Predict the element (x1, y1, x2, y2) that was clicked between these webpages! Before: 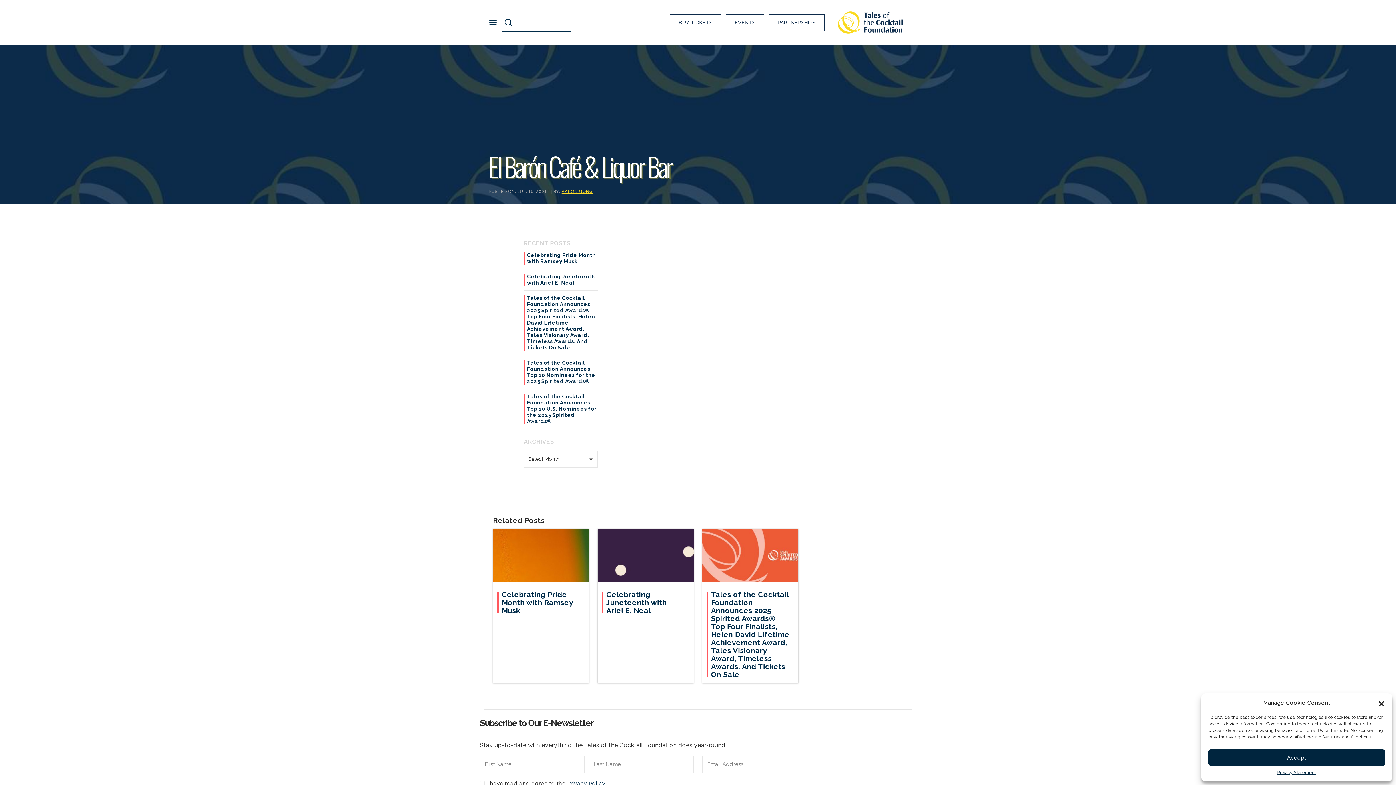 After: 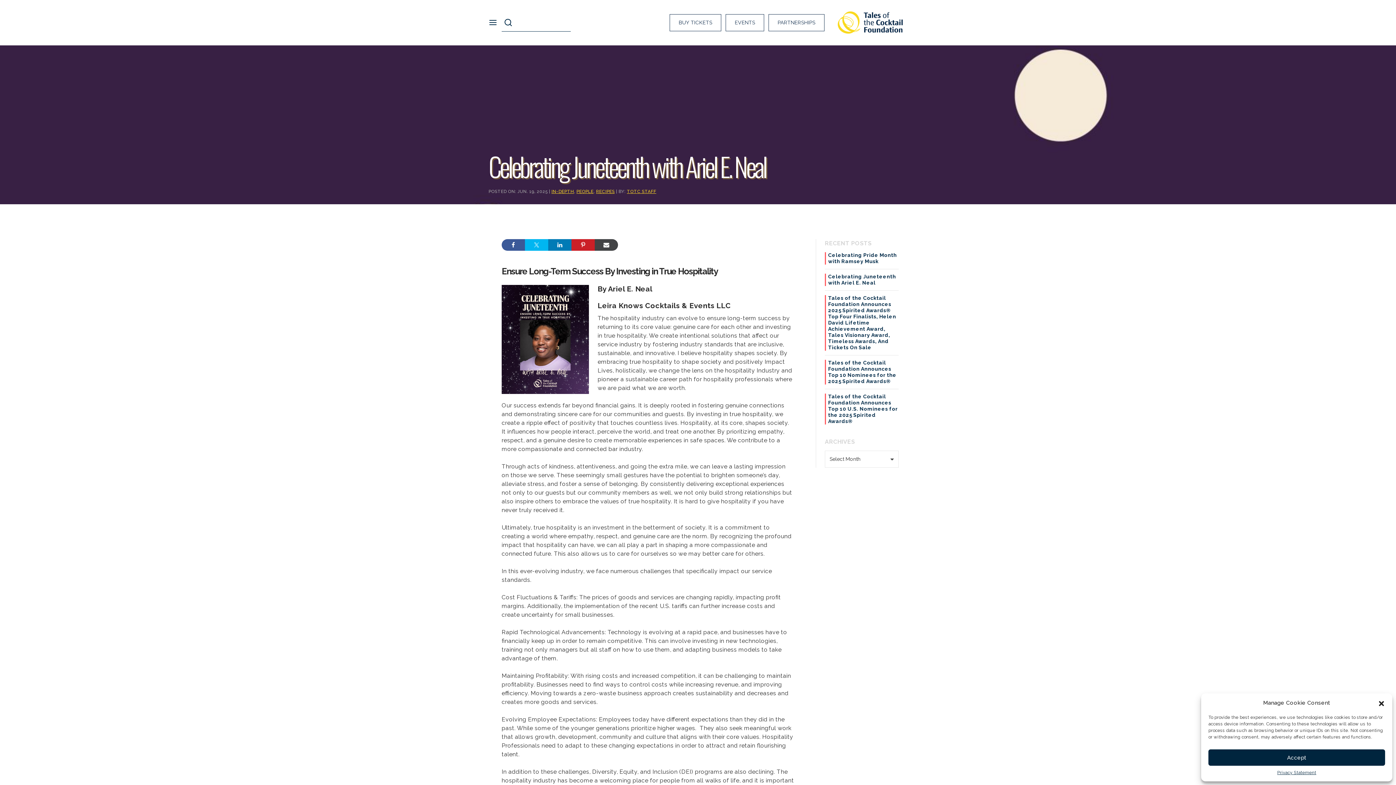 Action: bbox: (597, 529, 693, 582)